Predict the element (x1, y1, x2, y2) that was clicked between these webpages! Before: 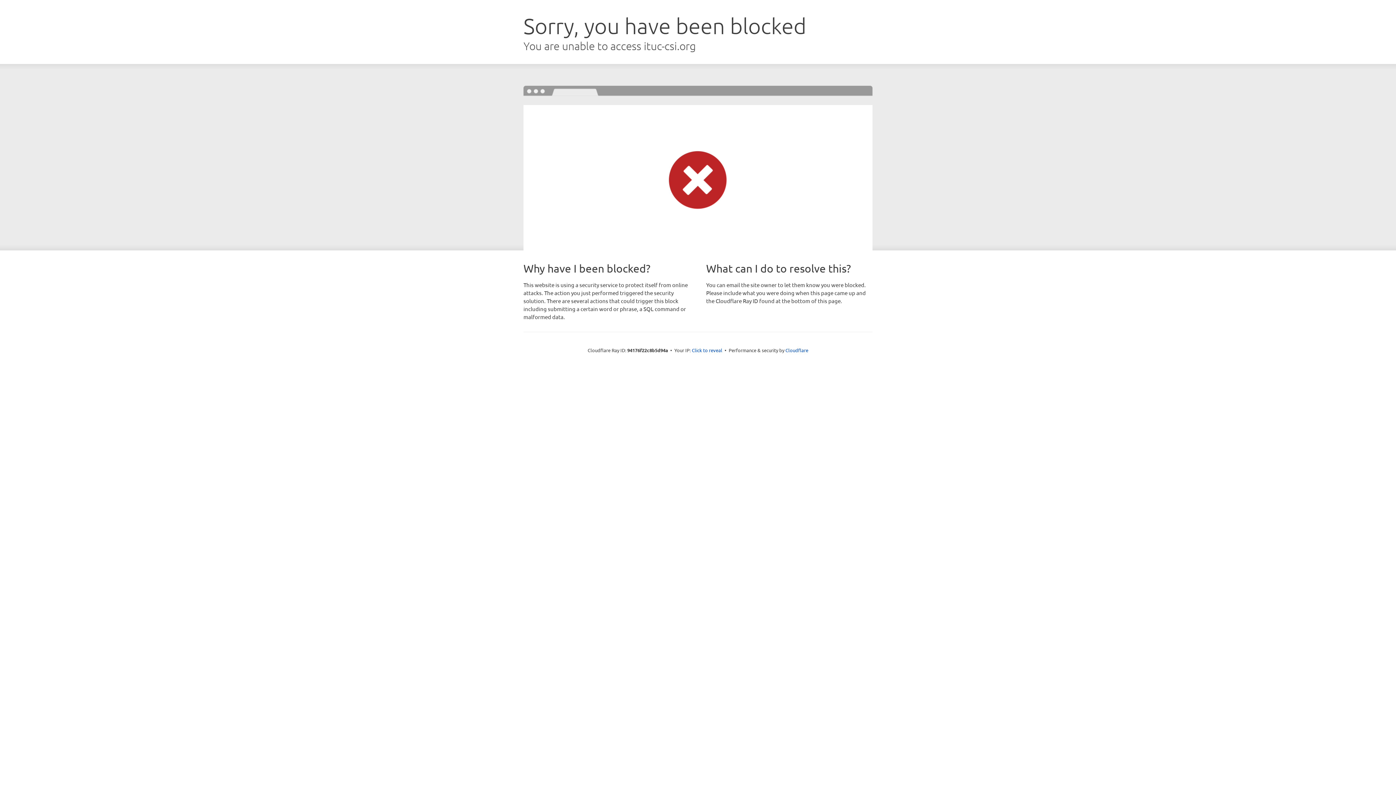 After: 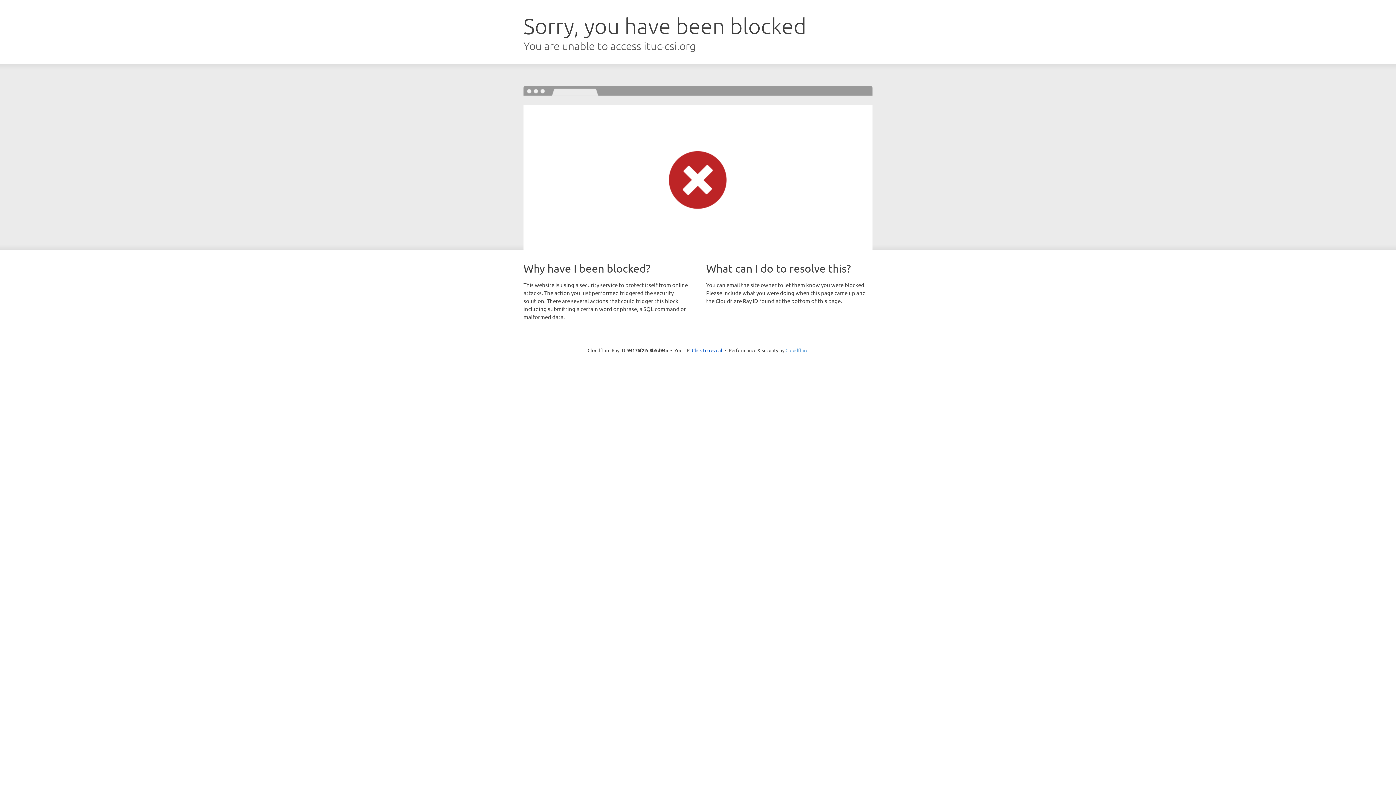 Action: bbox: (785, 347, 808, 353) label: Cloudflare